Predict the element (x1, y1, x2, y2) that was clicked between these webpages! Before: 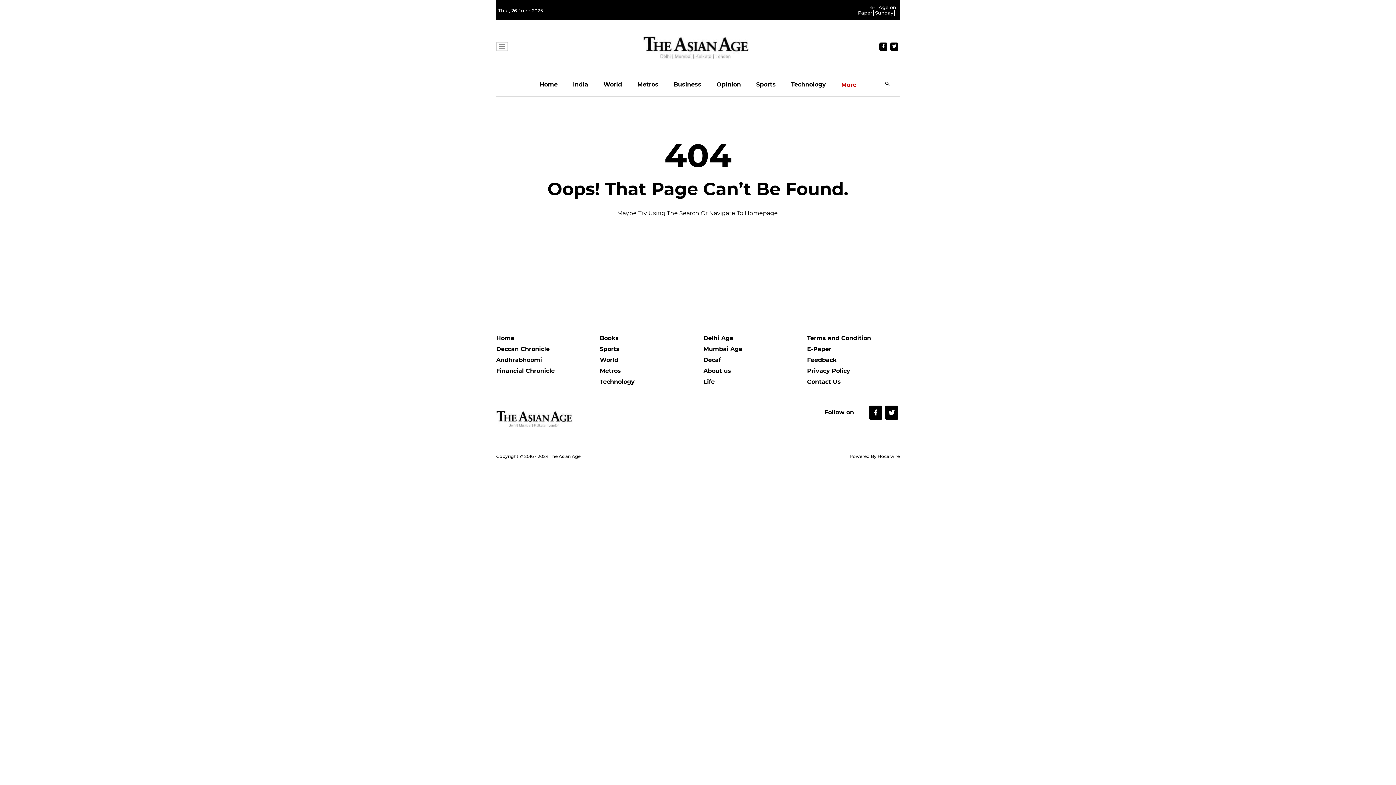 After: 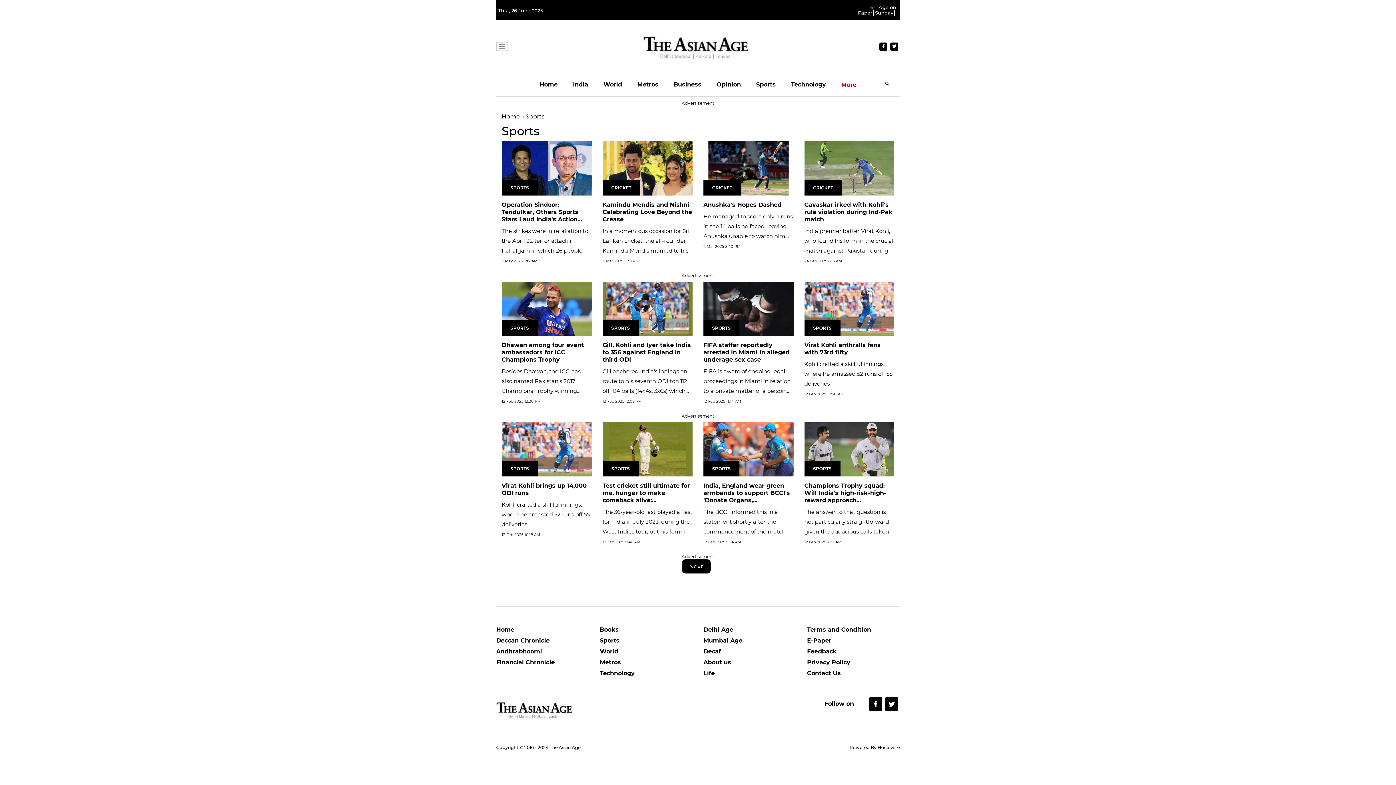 Action: bbox: (600, 345, 692, 356) label: Sports